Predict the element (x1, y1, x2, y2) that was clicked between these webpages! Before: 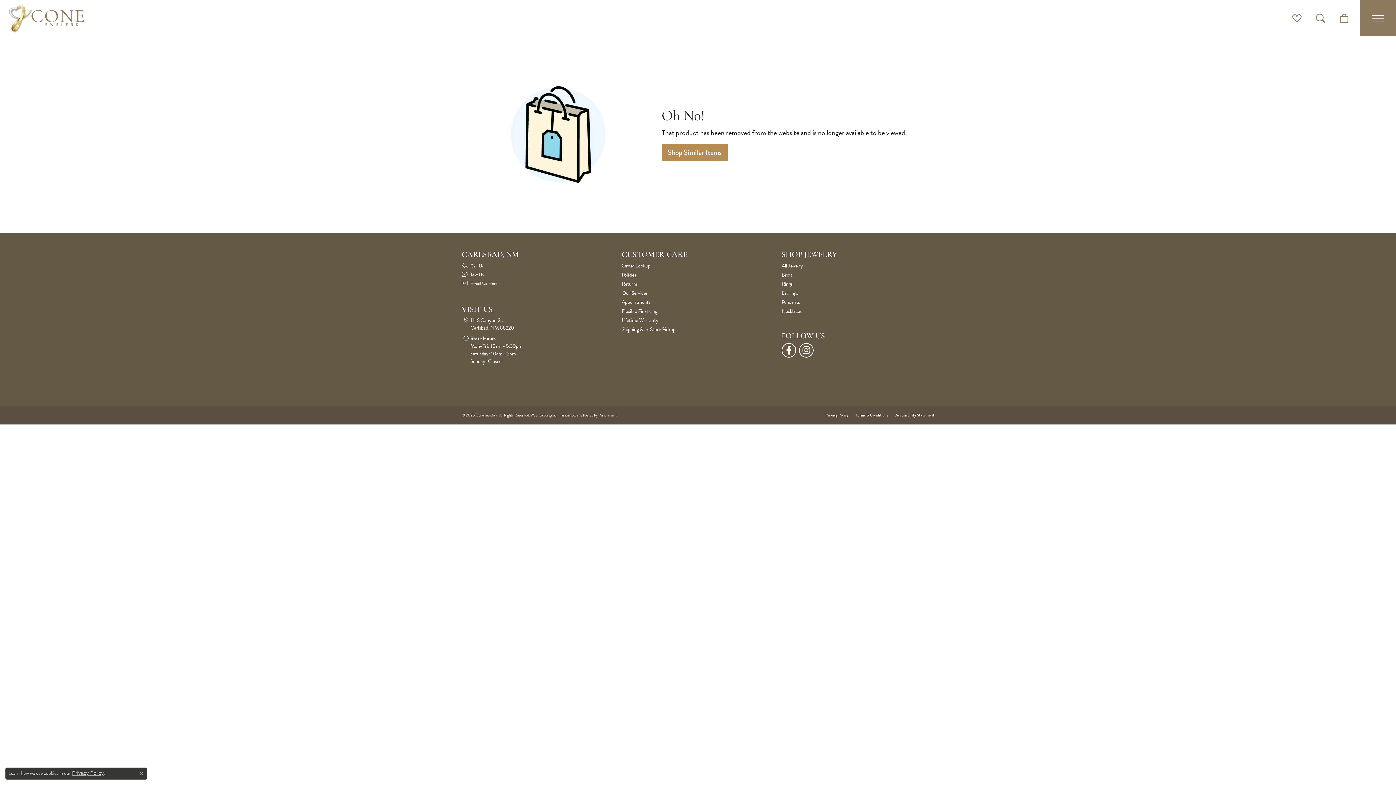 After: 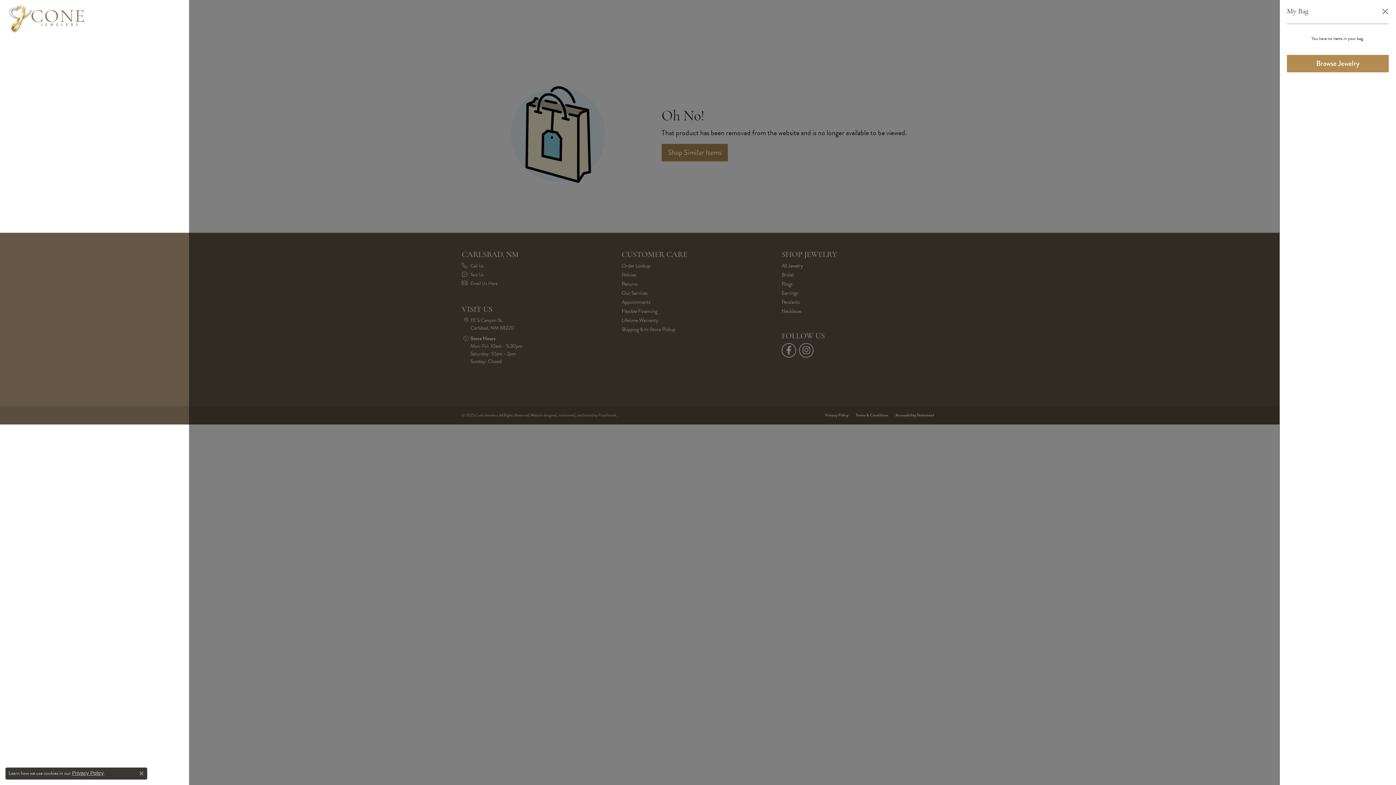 Action: label: My Shopping Cart bbox: (1336, 10, 1352, 25)